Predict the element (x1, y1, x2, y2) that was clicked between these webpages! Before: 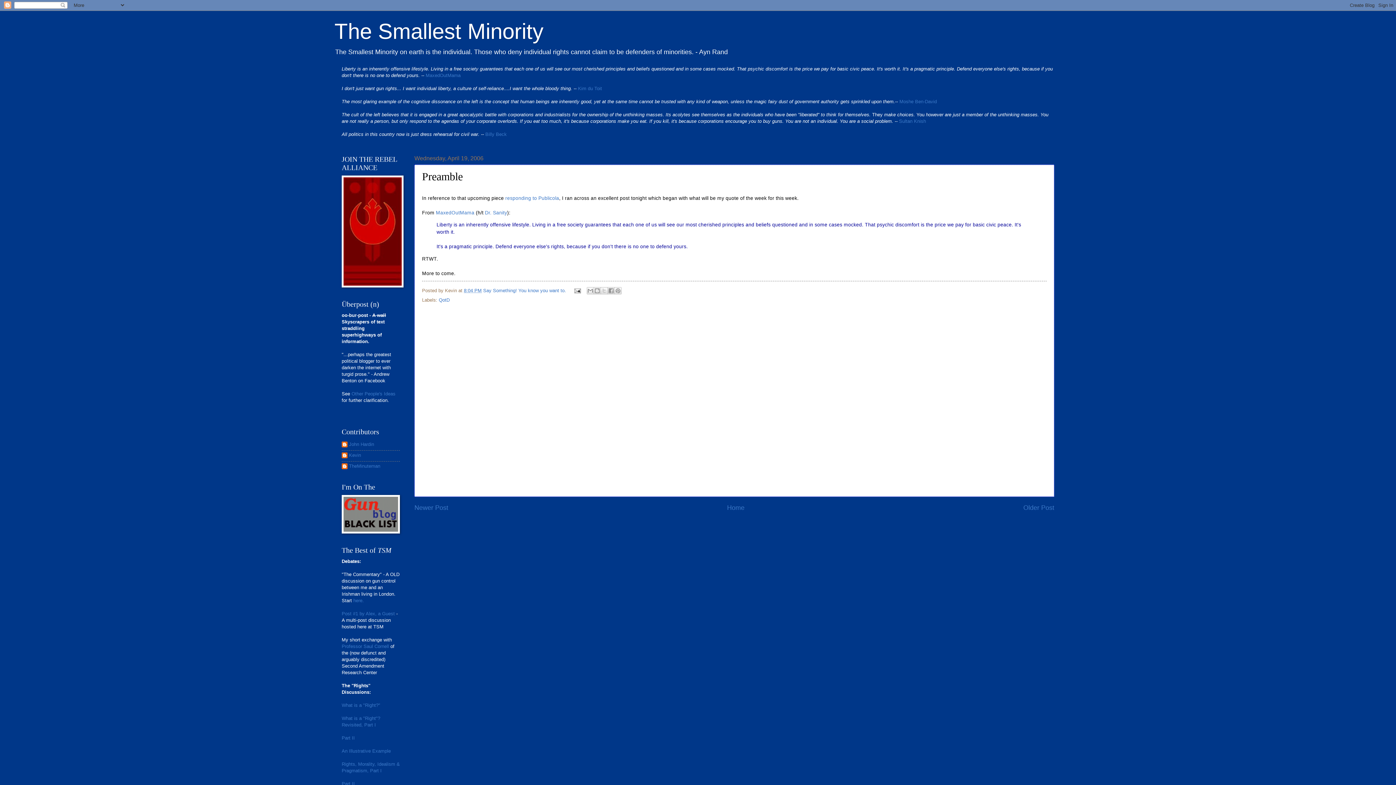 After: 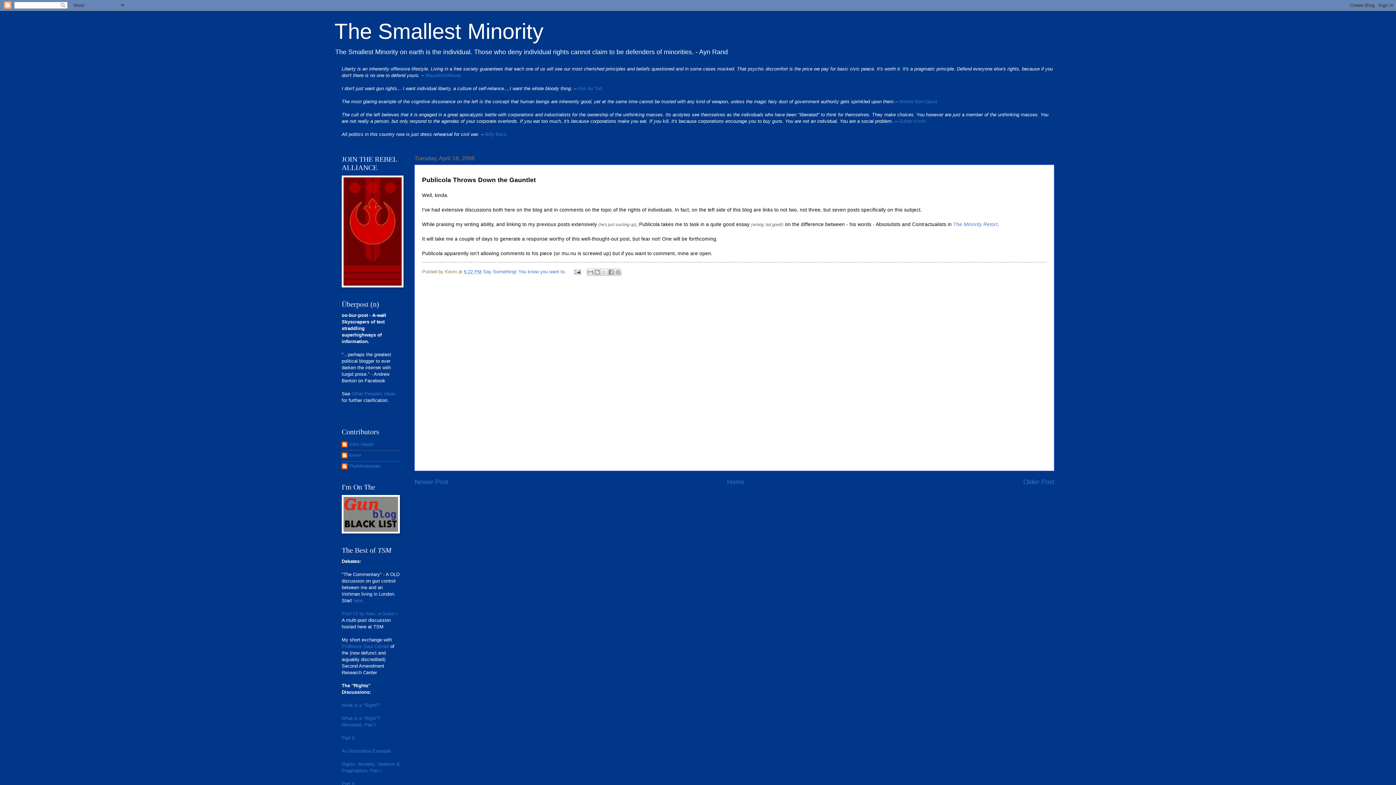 Action: bbox: (505, 195, 559, 201) label: responding to Publicola